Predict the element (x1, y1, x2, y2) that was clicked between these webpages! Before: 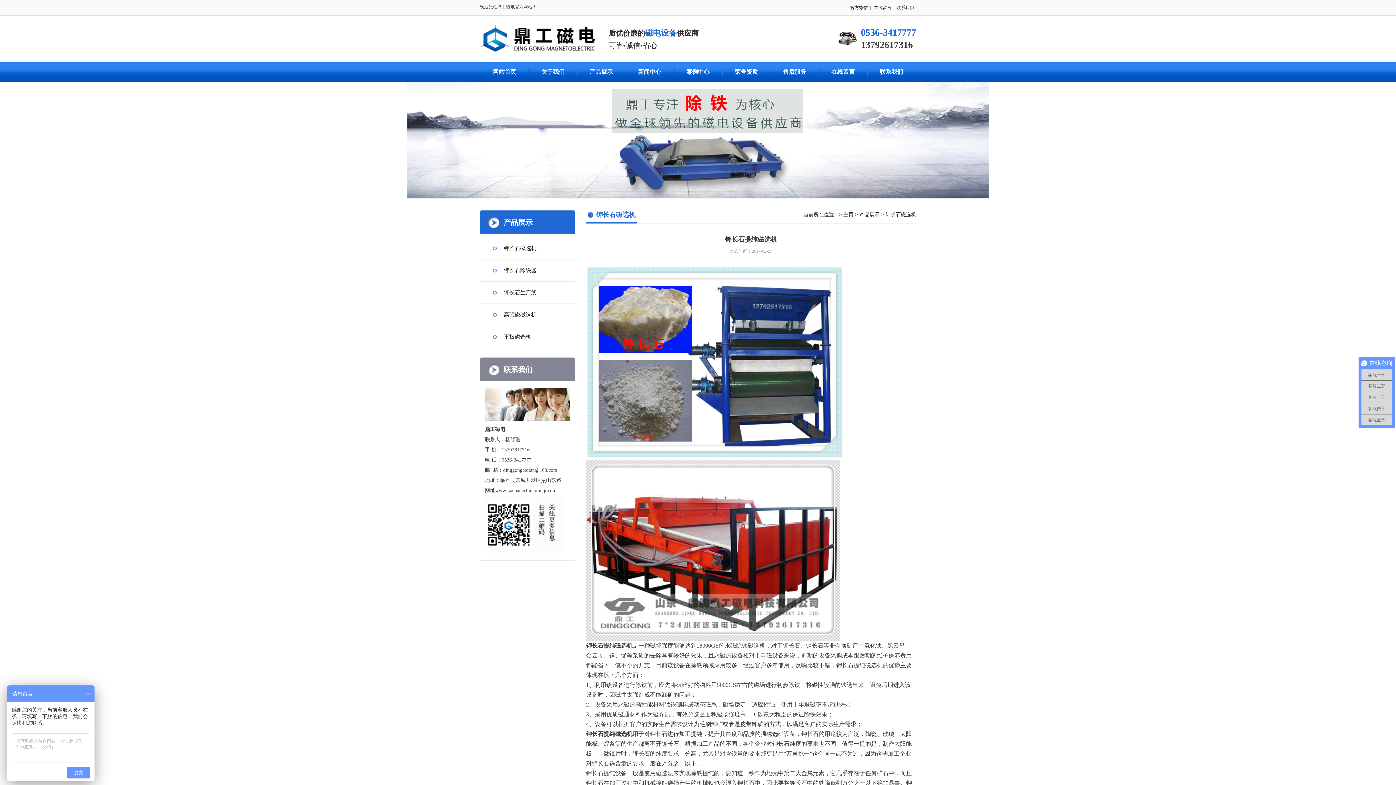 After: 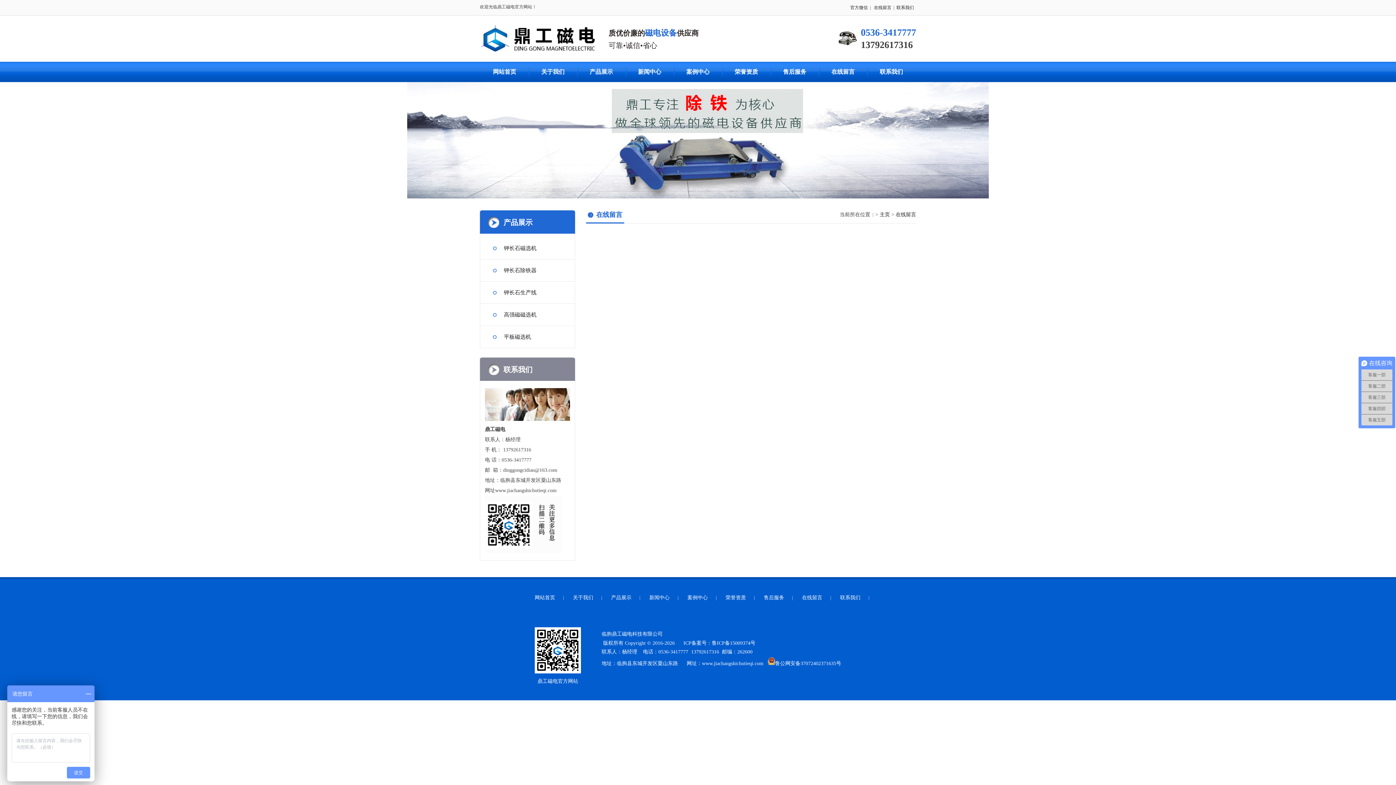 Action: bbox: (872, 0, 893, 15) label: 在线留言